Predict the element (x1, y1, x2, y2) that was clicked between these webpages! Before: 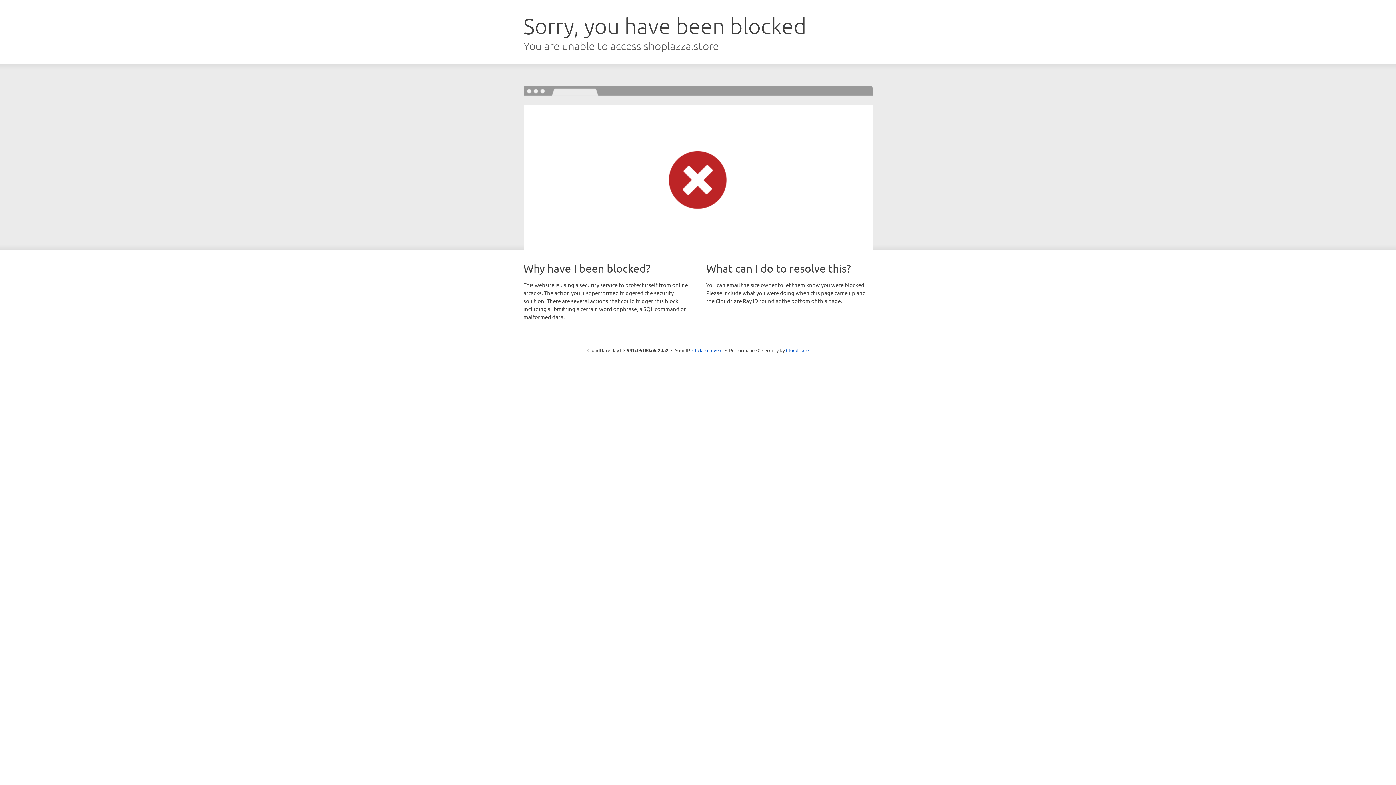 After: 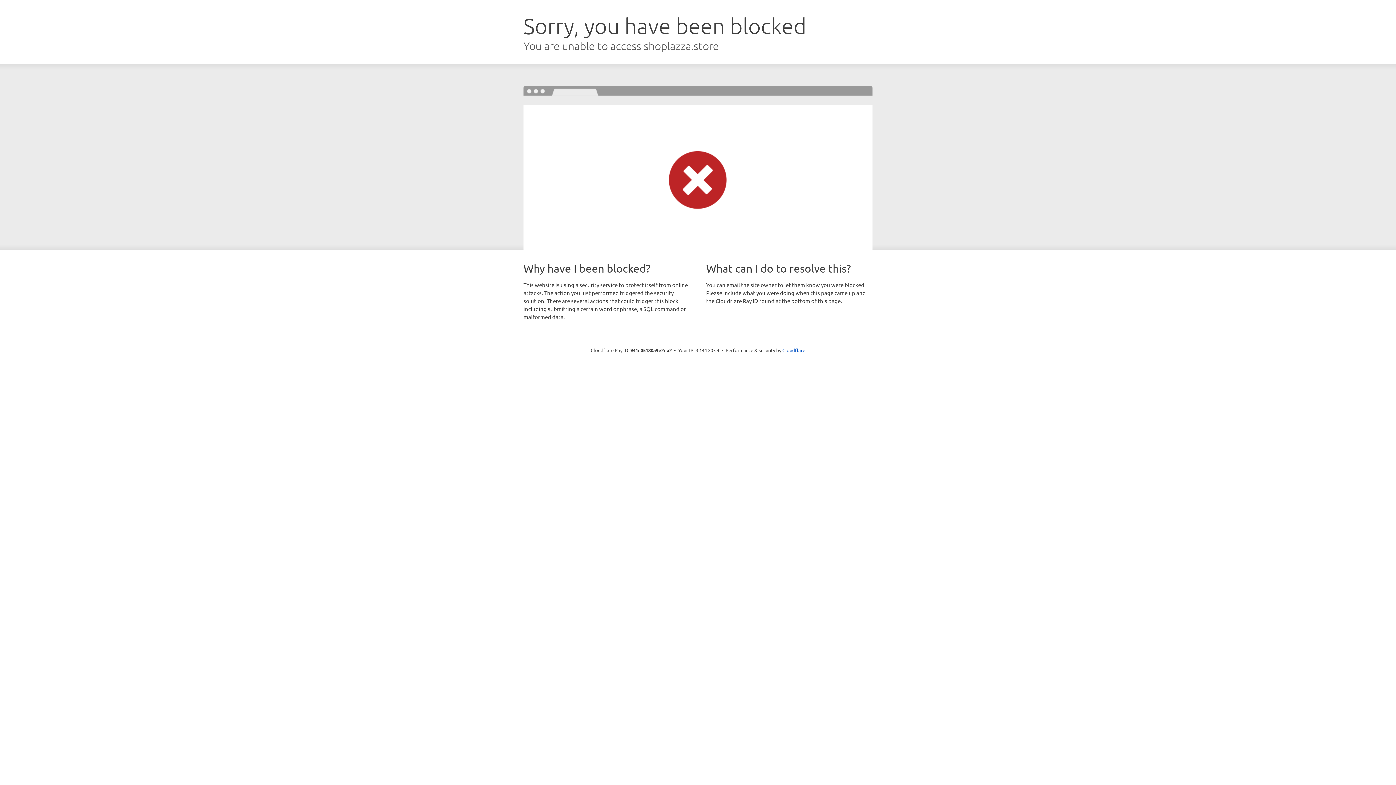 Action: bbox: (692, 346, 722, 353) label: Click to reveal